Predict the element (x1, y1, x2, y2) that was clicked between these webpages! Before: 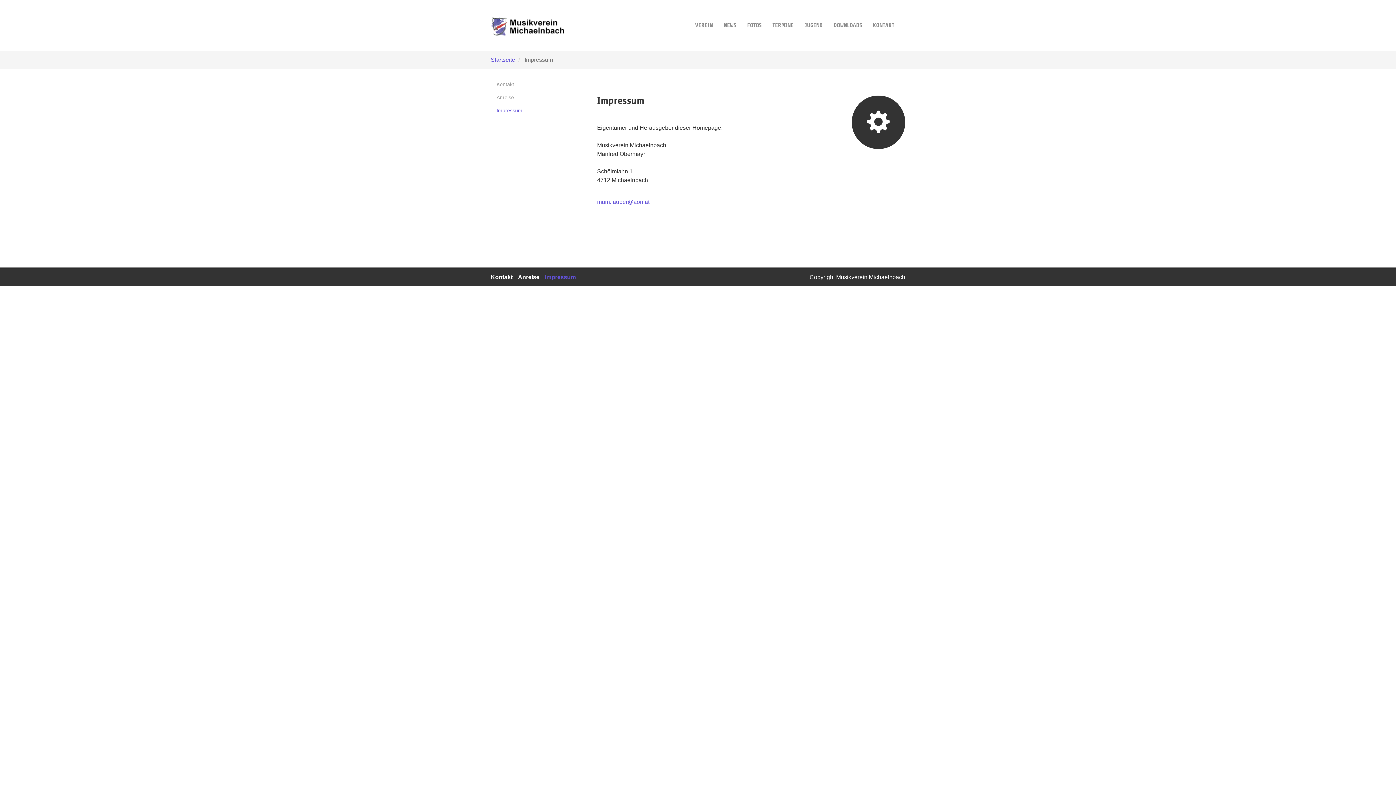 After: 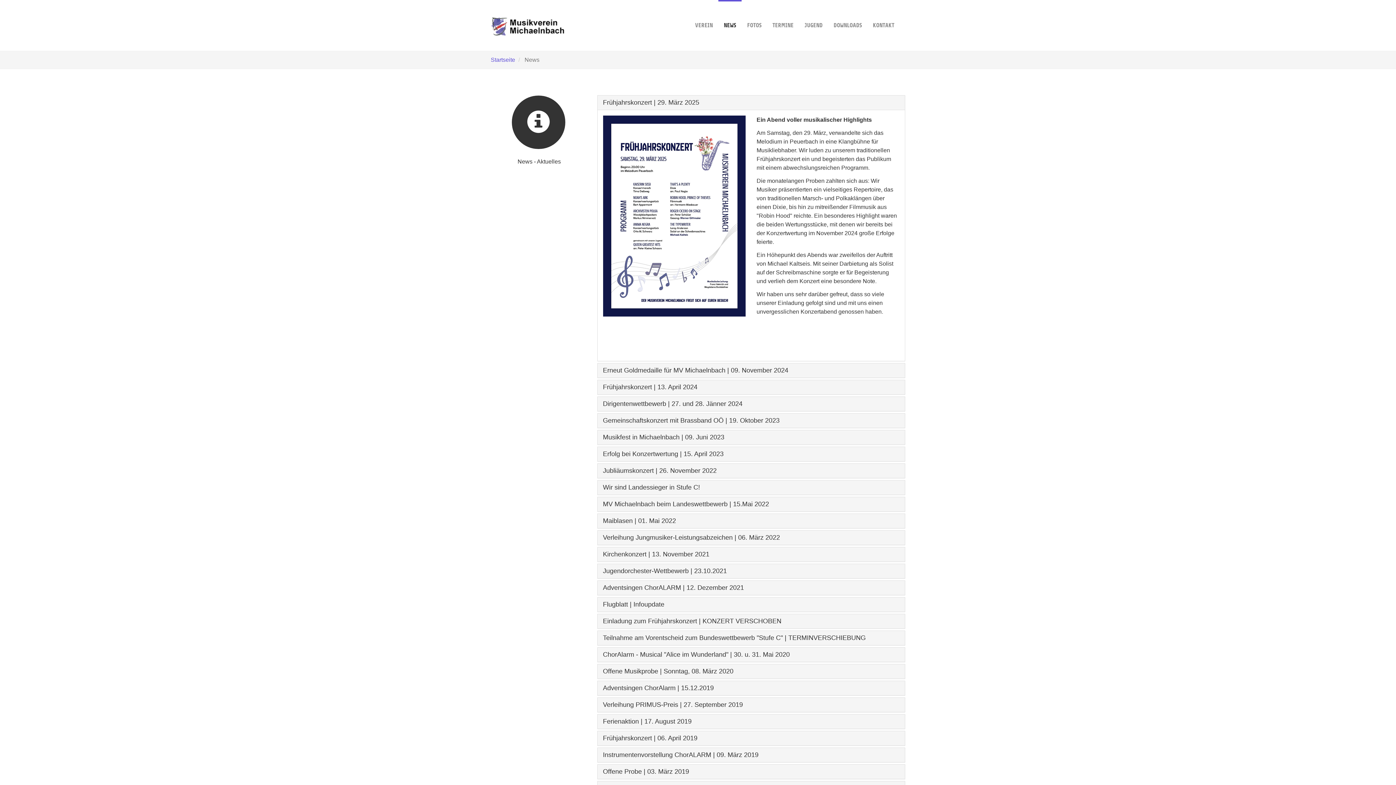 Action: label: NEWS bbox: (718, 0, 741, 50)